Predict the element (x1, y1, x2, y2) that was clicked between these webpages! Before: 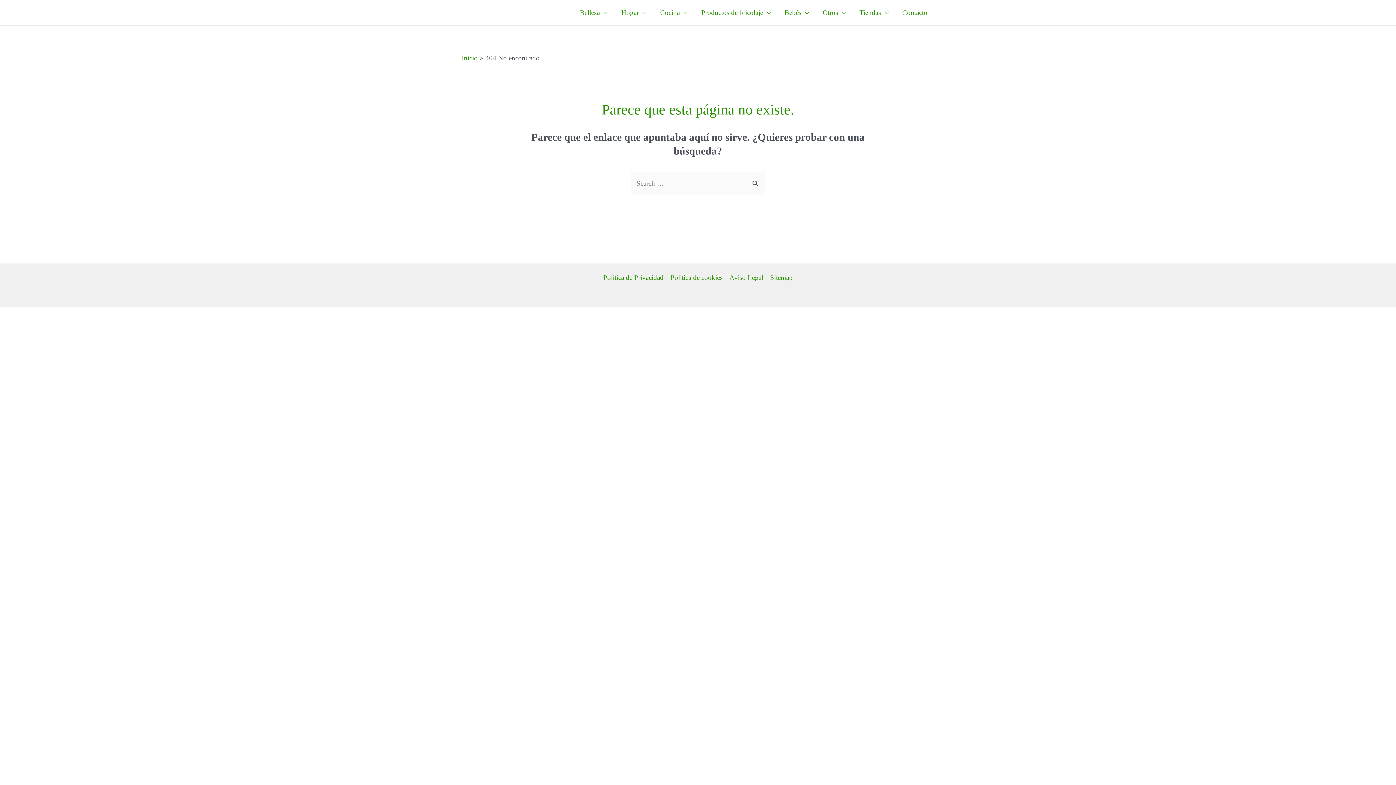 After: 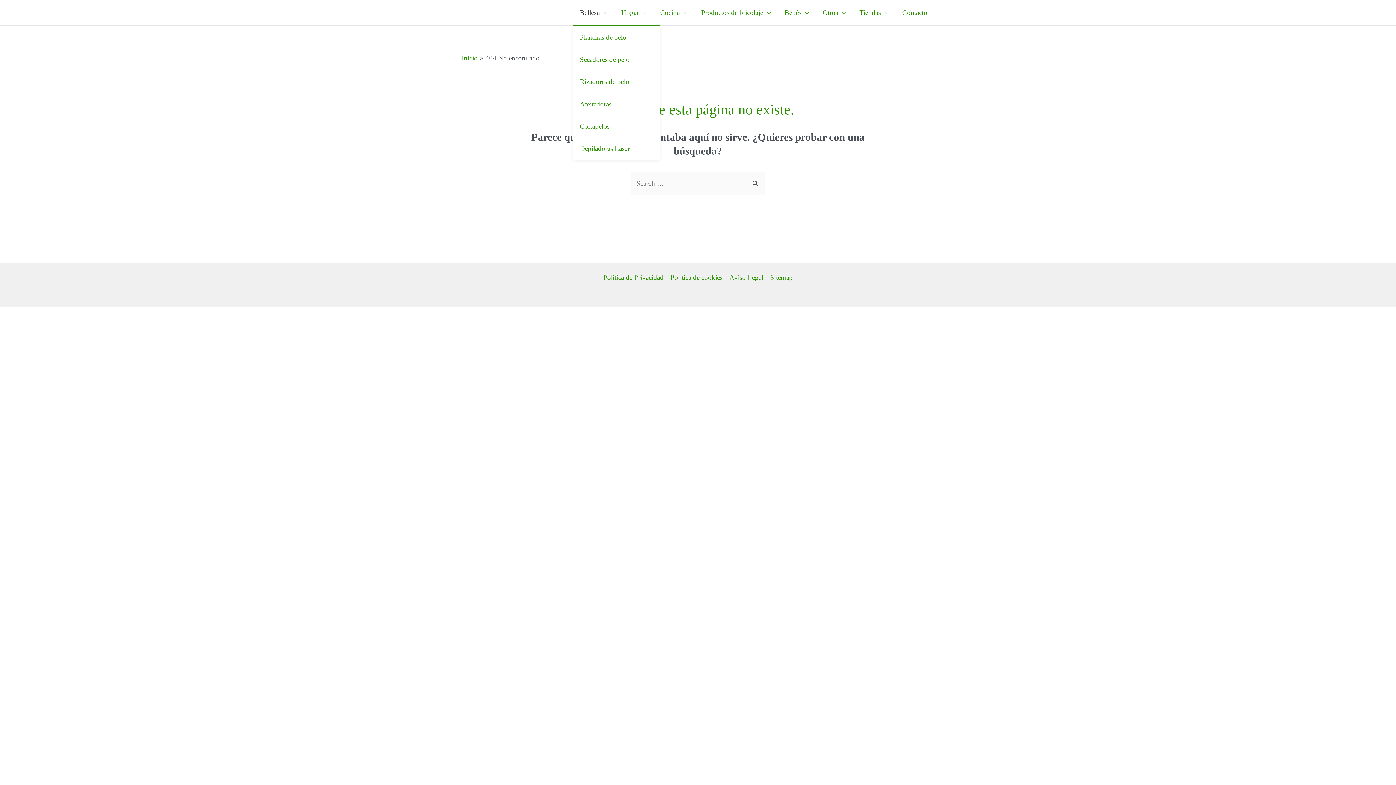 Action: bbox: (573, 0, 614, 25) label: Belleza